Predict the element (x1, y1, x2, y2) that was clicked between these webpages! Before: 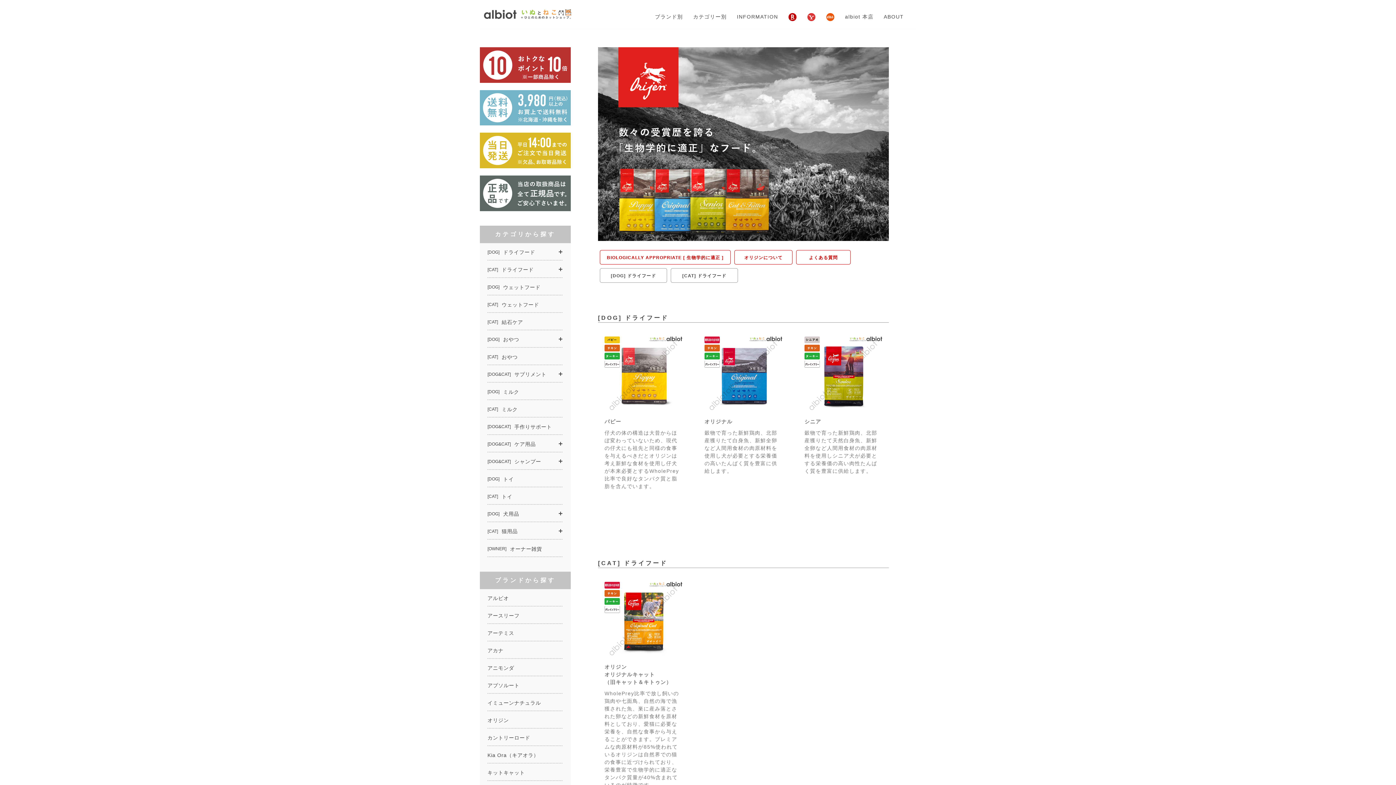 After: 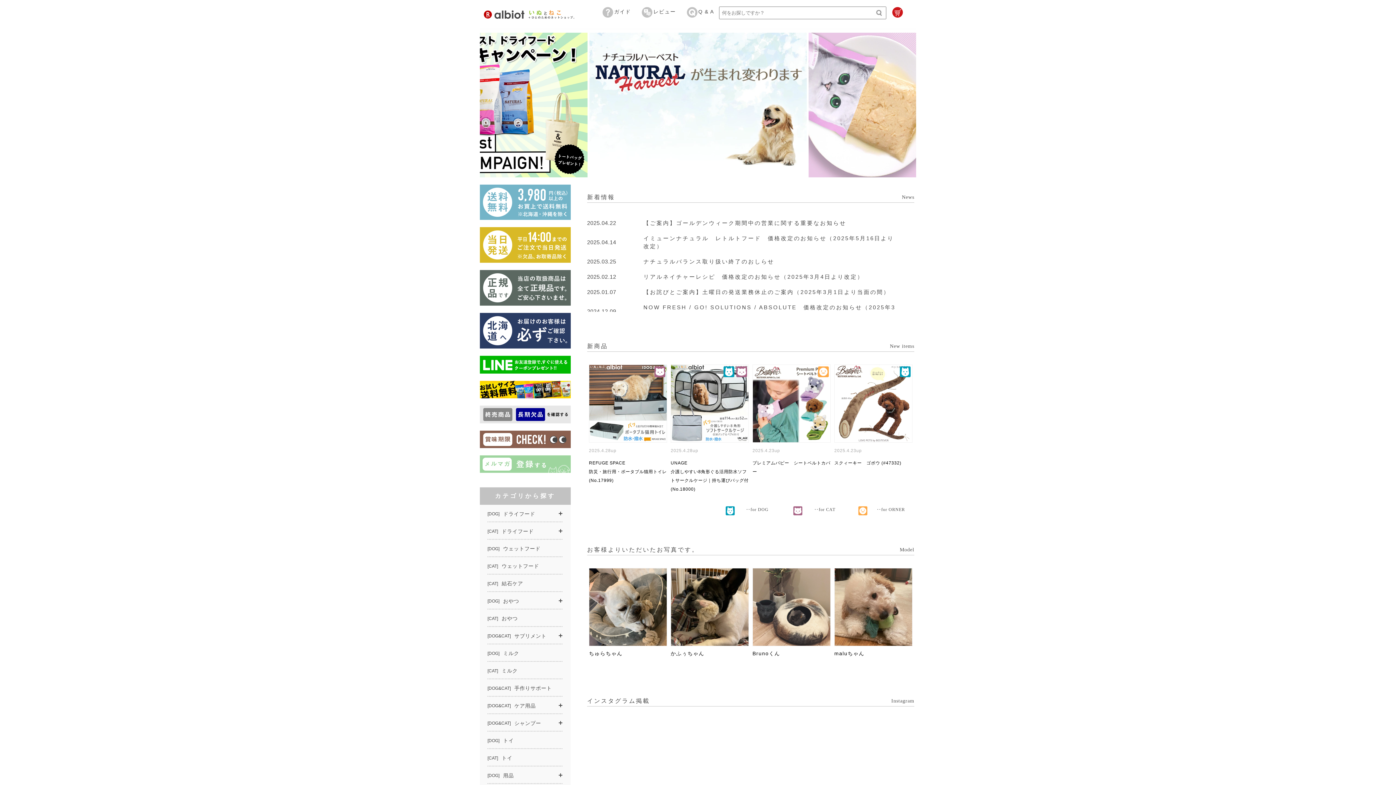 Action: bbox: (783, 11, 802, 22)